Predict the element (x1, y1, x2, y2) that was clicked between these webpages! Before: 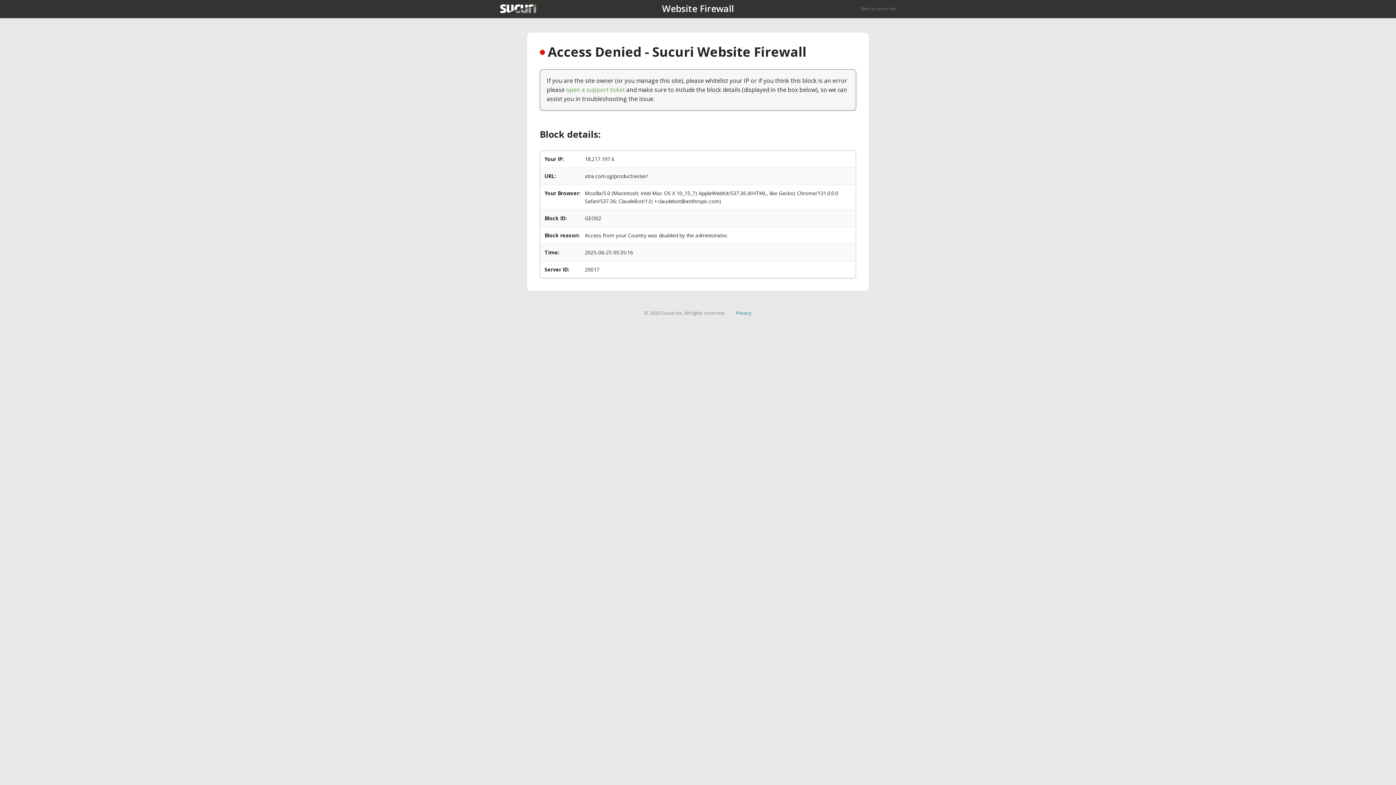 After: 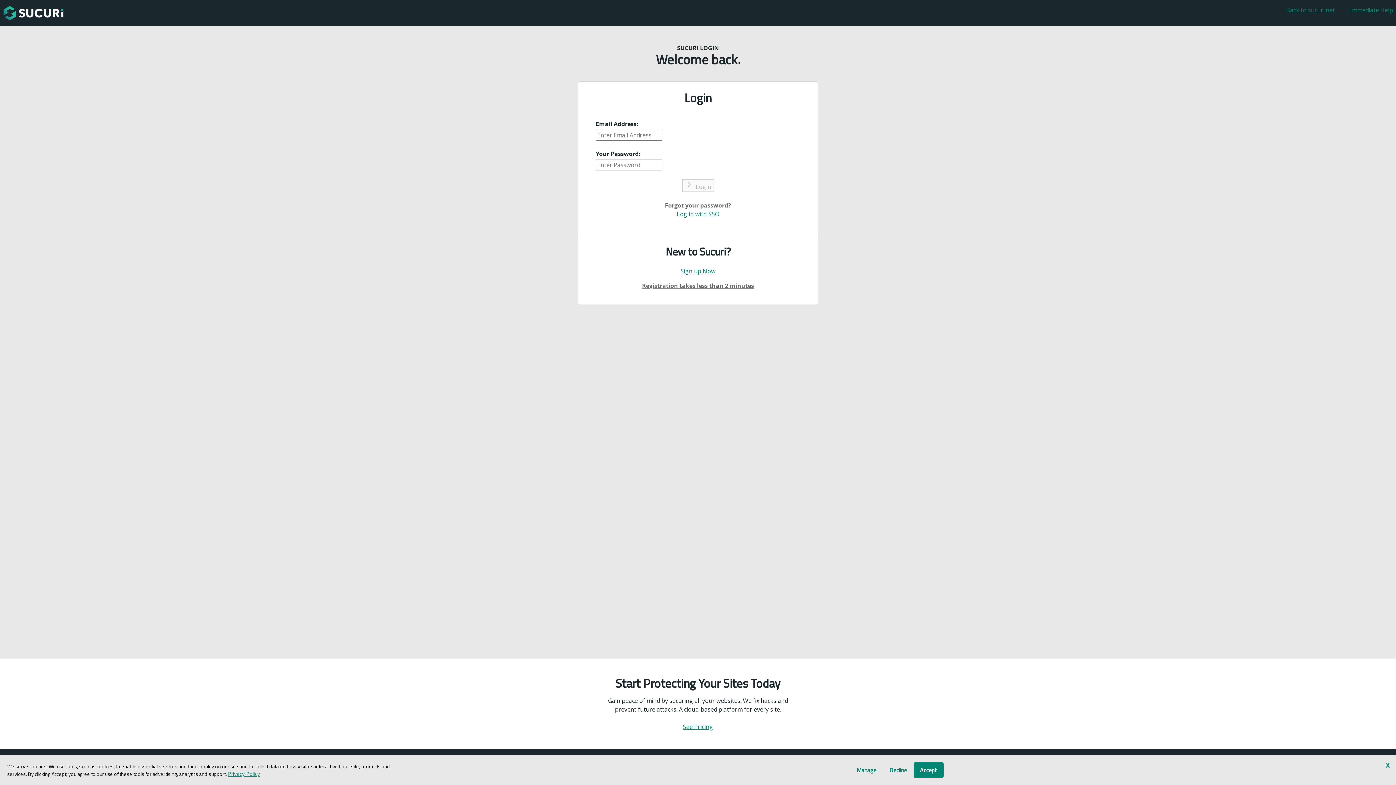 Action: bbox: (566, 85, 625, 93) label: open a support ticket